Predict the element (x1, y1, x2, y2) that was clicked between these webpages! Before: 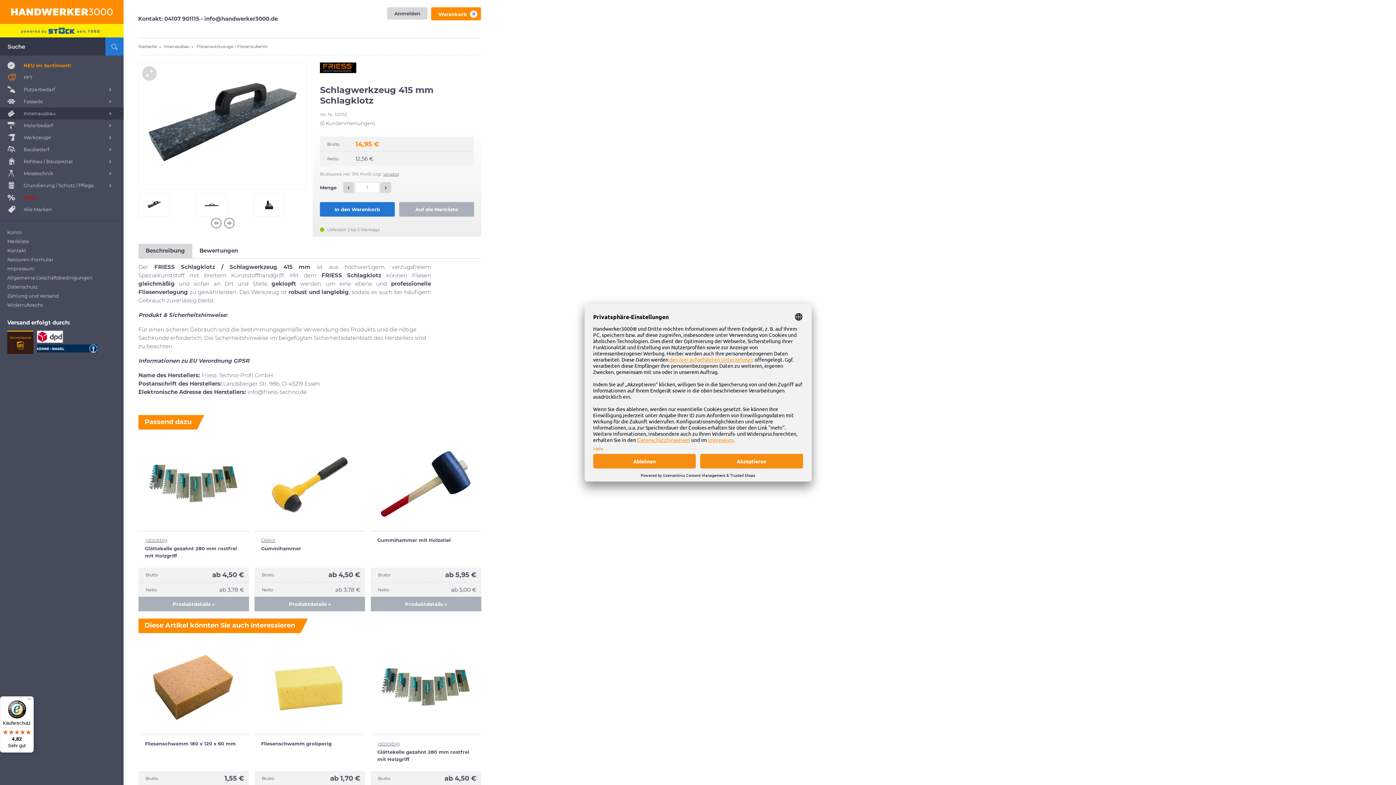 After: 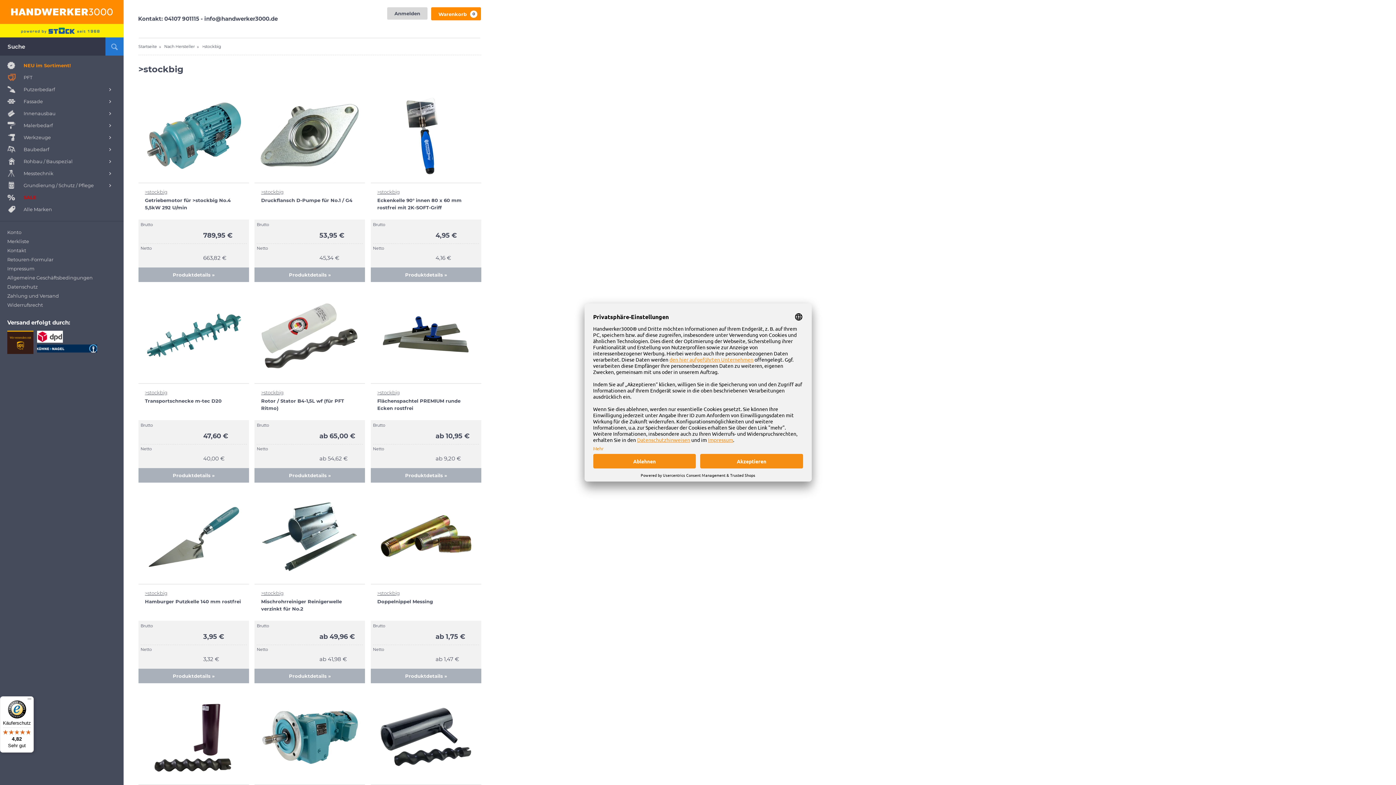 Action: label: >stockbig bbox: (145, 536, 242, 544)